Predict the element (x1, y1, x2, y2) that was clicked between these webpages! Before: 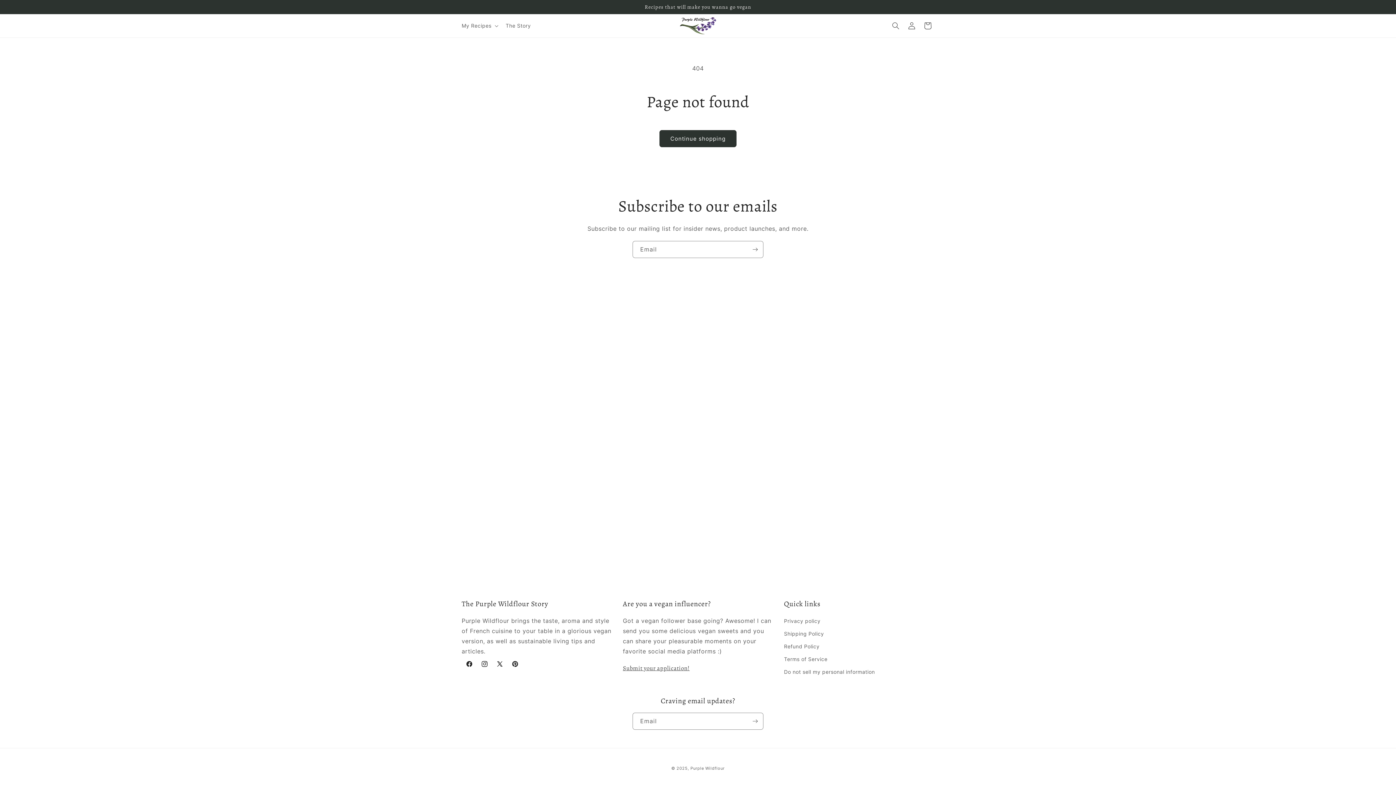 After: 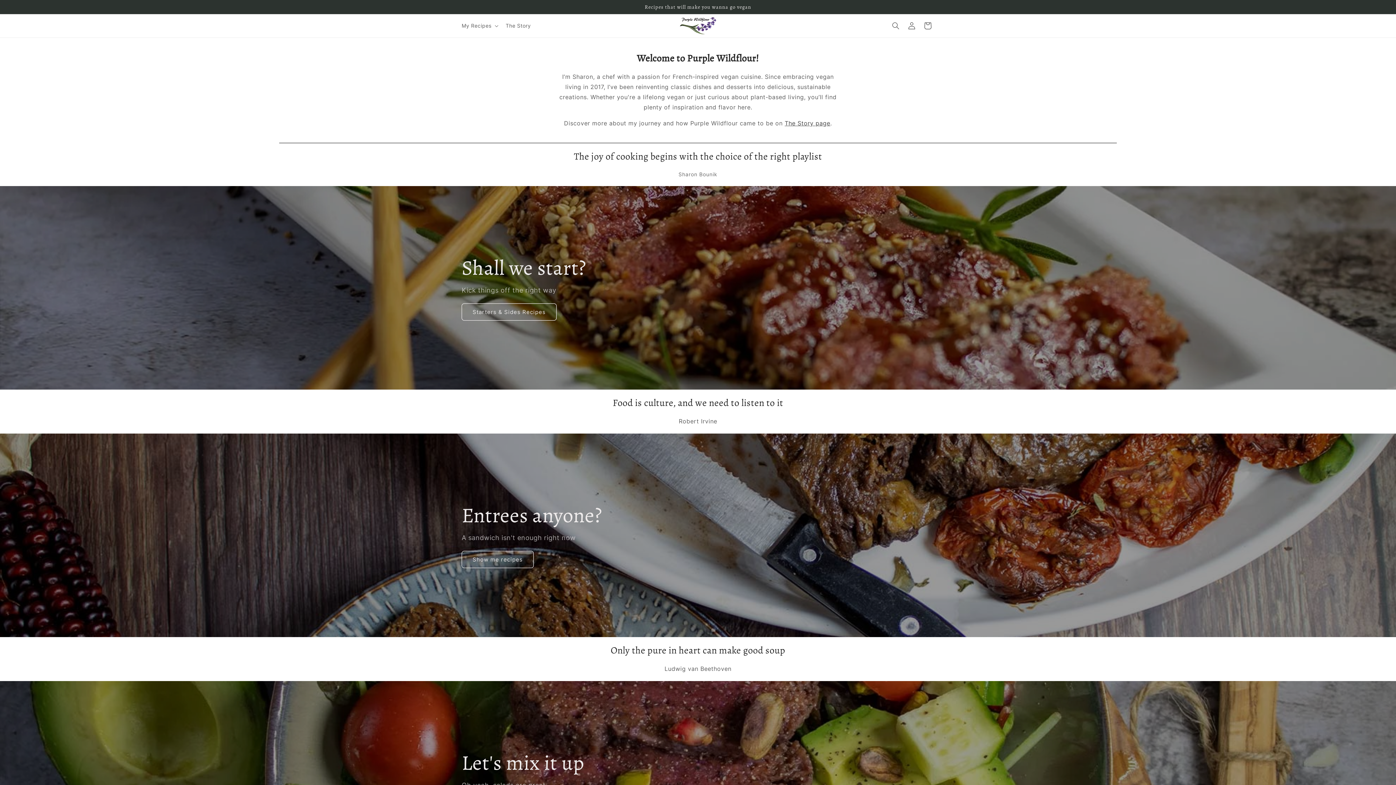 Action: bbox: (677, 14, 719, 37)